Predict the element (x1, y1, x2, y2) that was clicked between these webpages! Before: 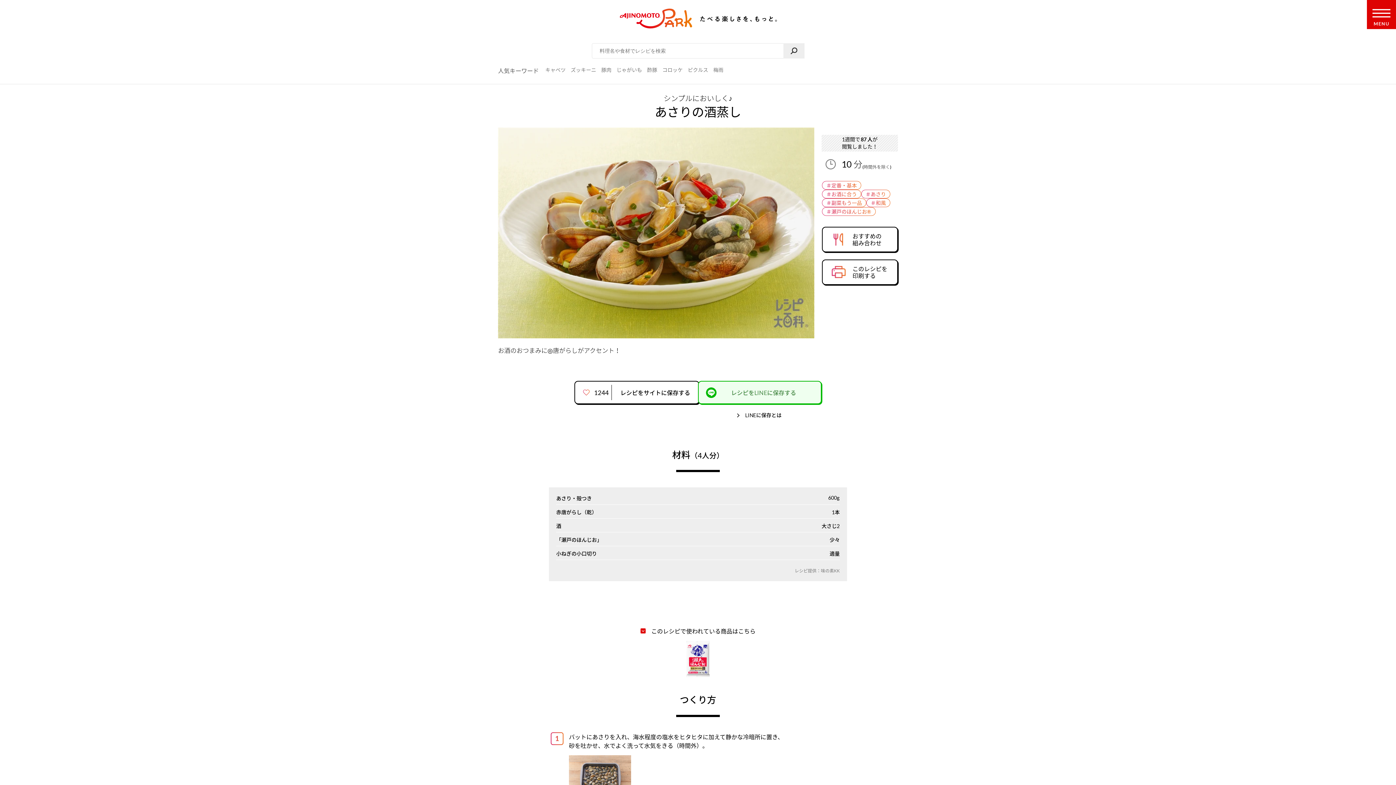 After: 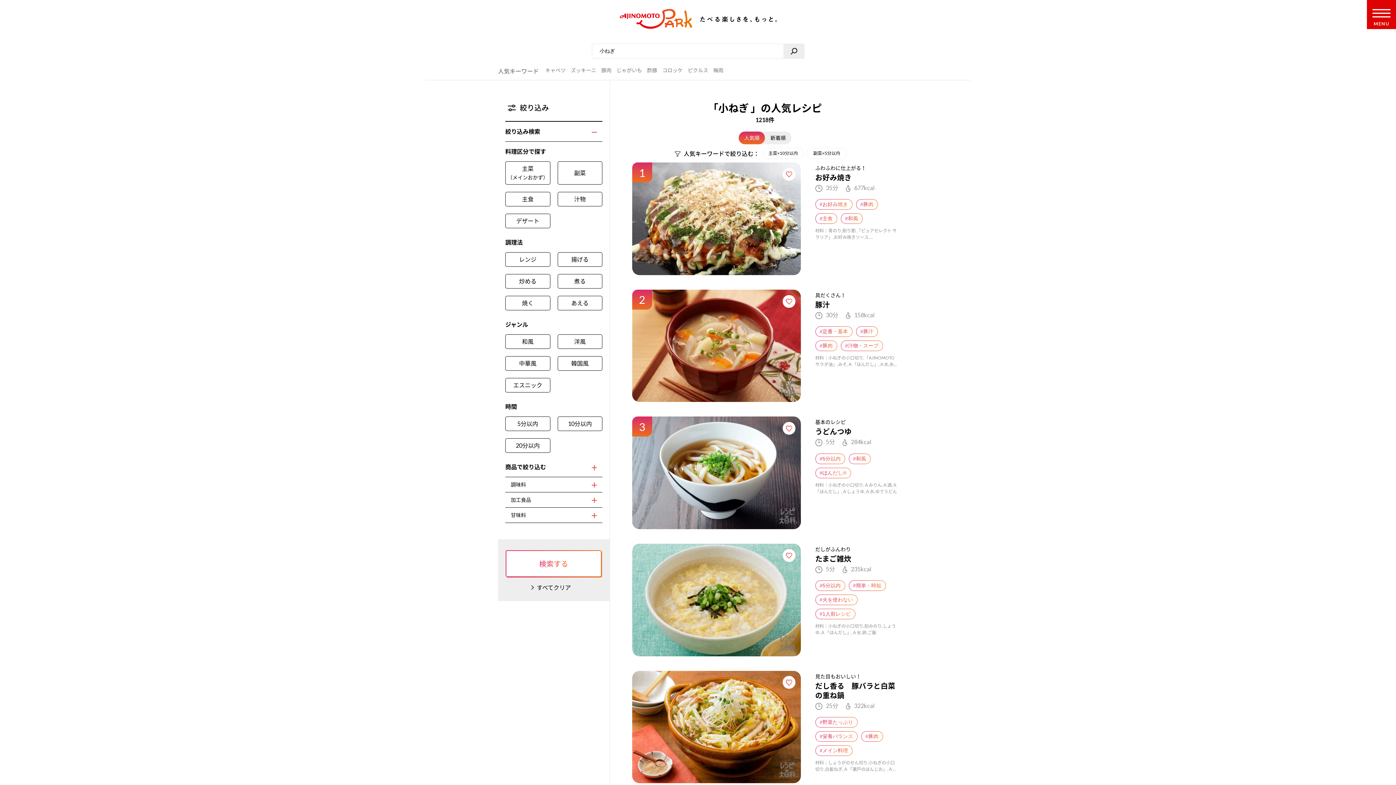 Action: bbox: (556, 550, 597, 557) label: 小ねぎの小口切り